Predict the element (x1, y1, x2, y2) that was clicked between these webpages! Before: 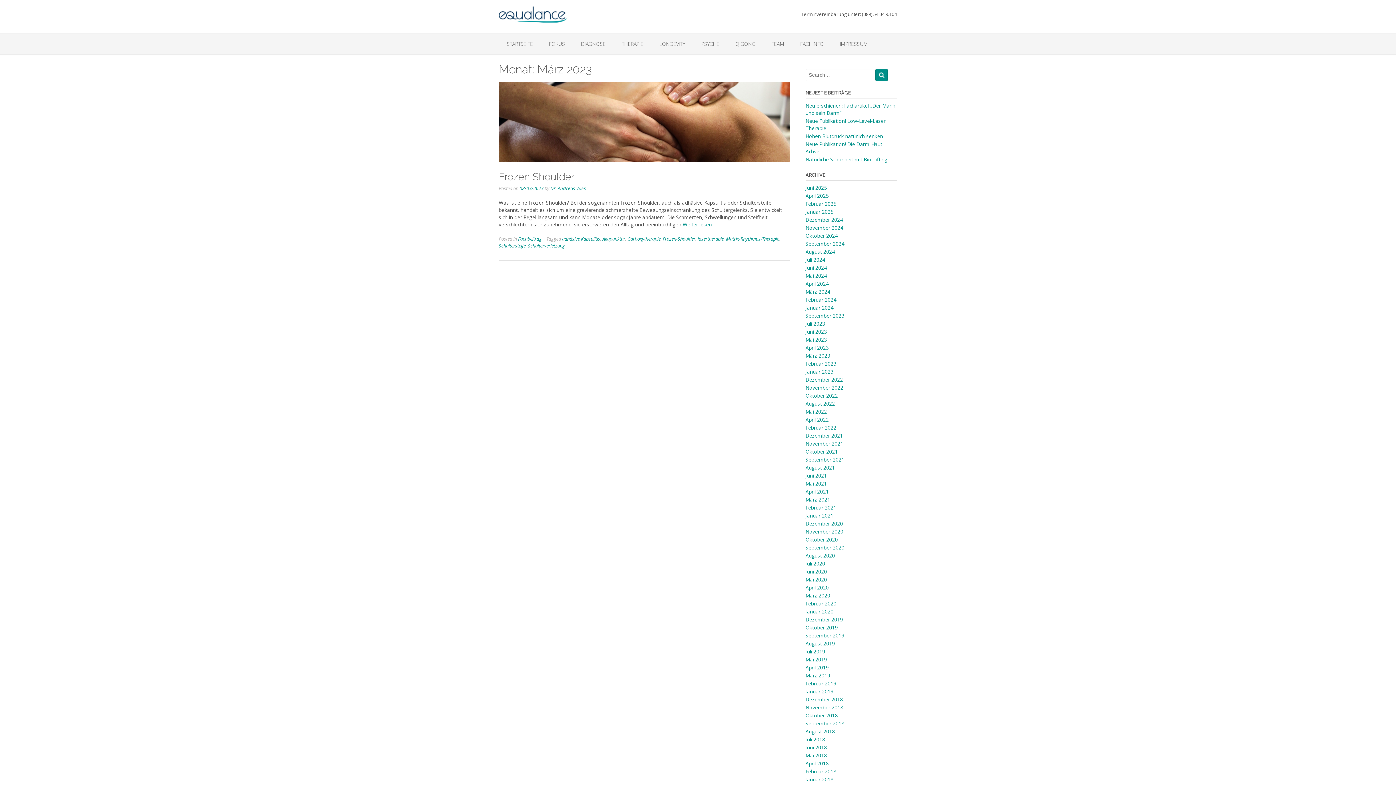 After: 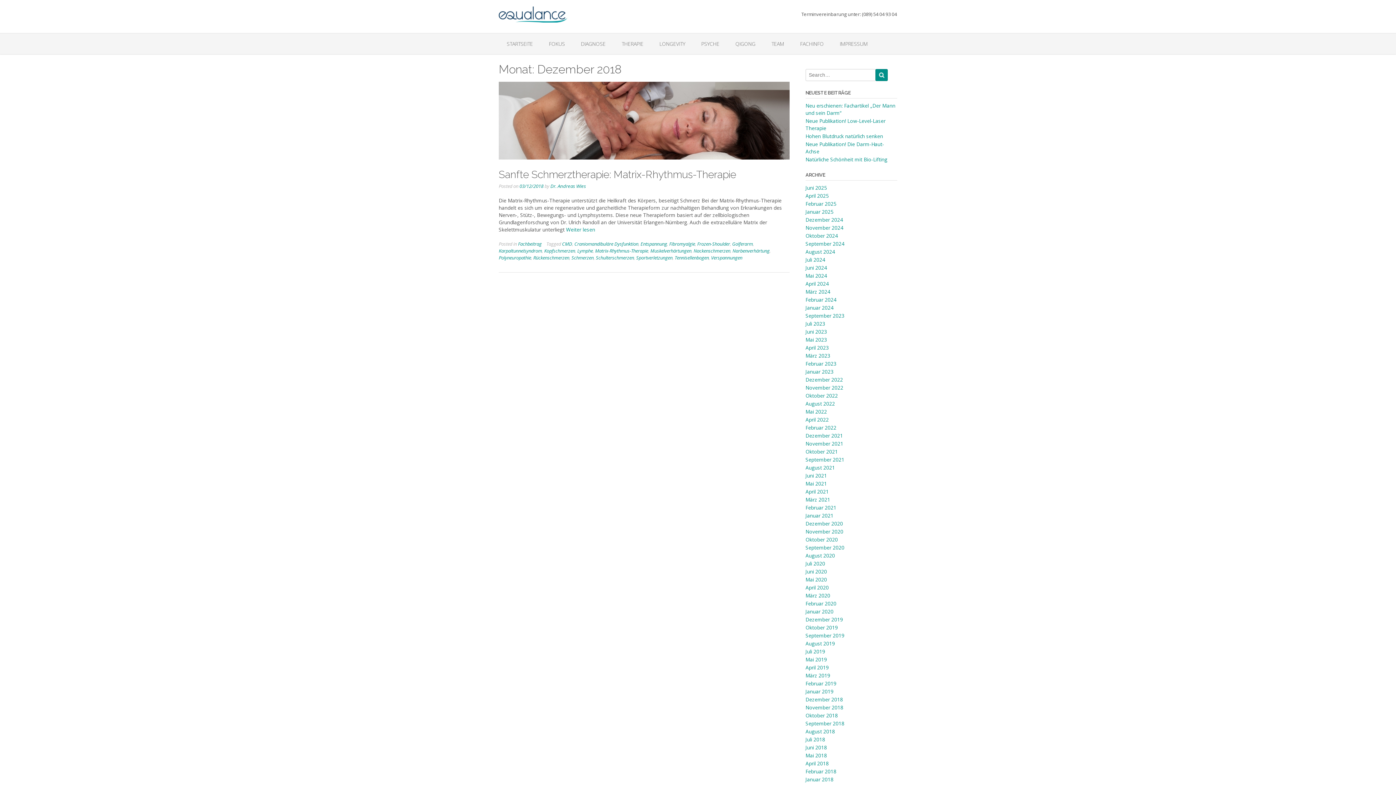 Action: label: Dezember 2018 bbox: (805, 696, 843, 703)